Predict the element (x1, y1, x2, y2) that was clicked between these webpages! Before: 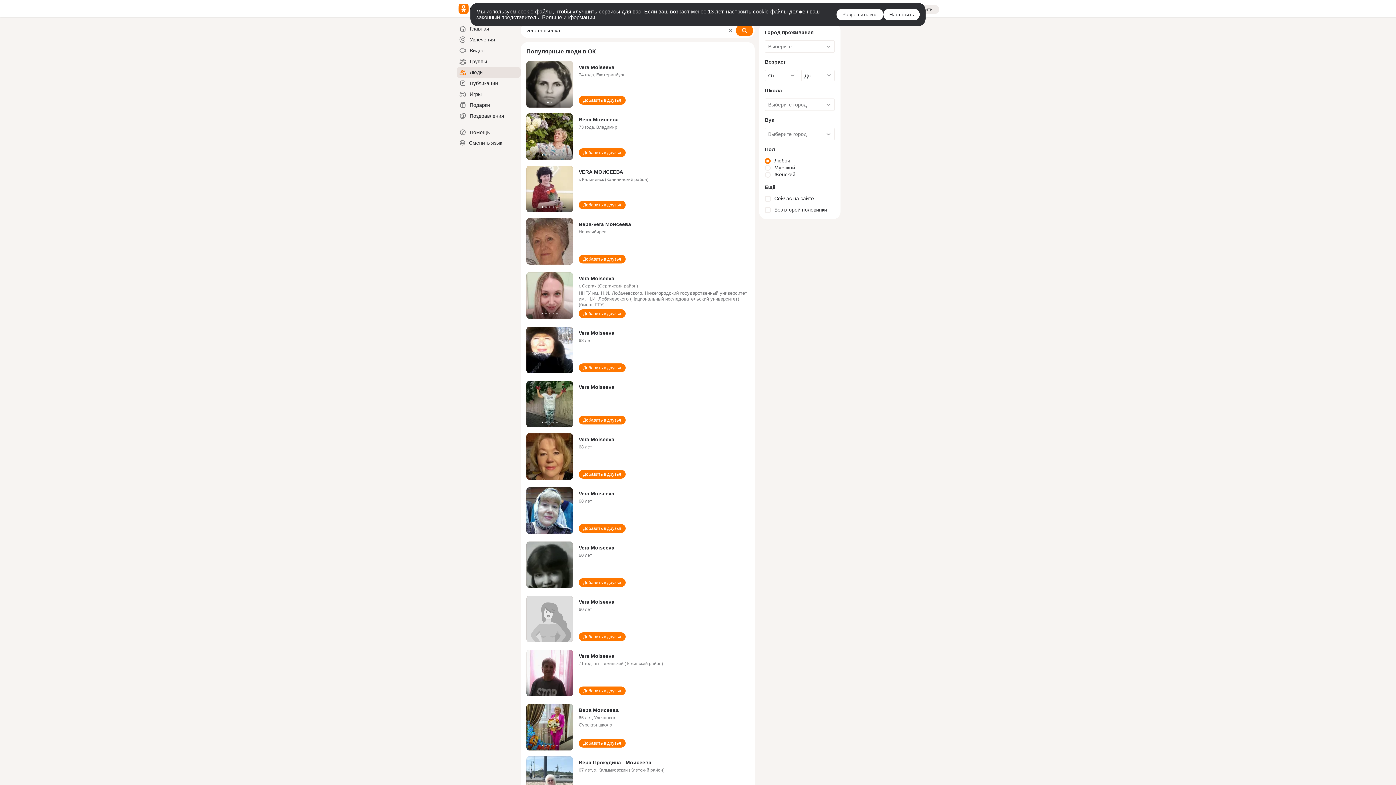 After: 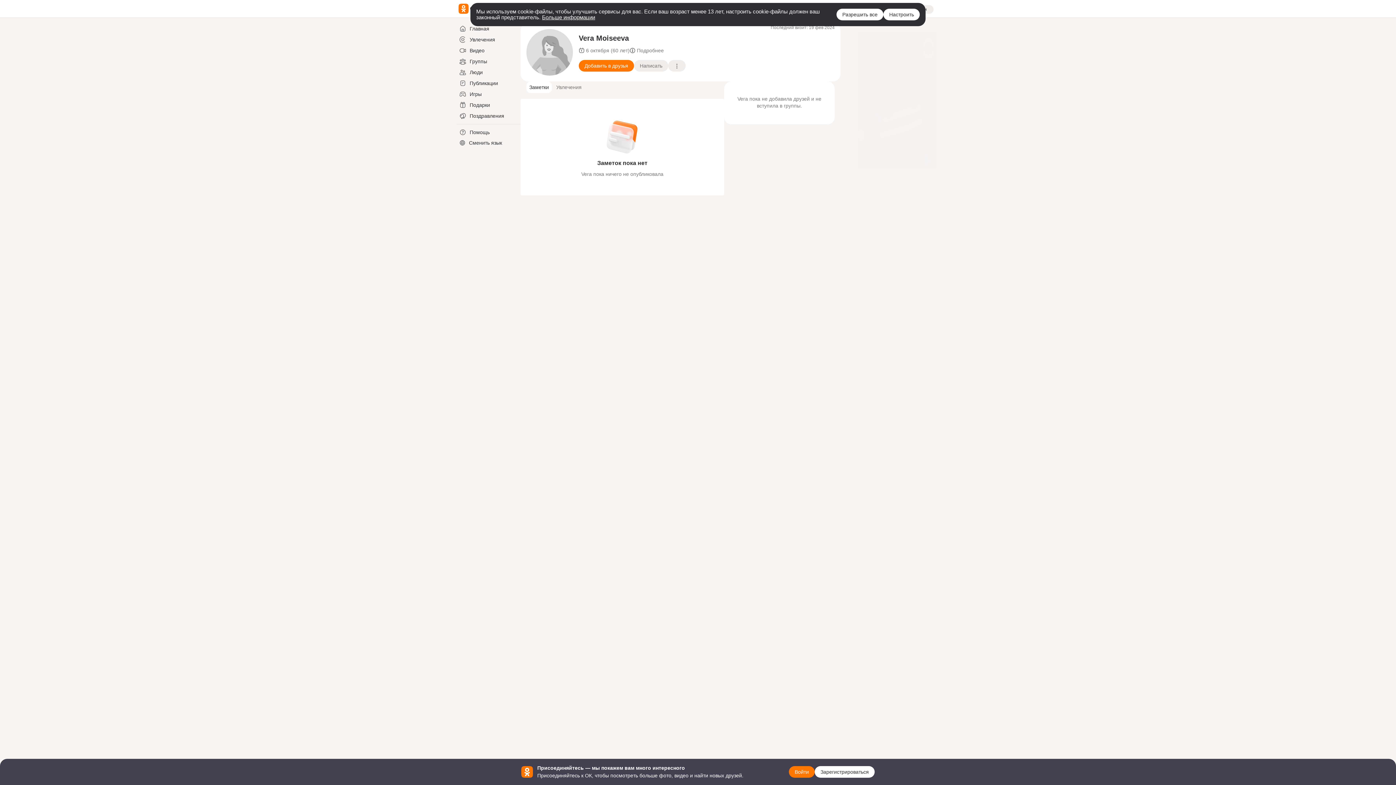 Action: label: Vera Moiseeva bbox: (578, 599, 614, 605)